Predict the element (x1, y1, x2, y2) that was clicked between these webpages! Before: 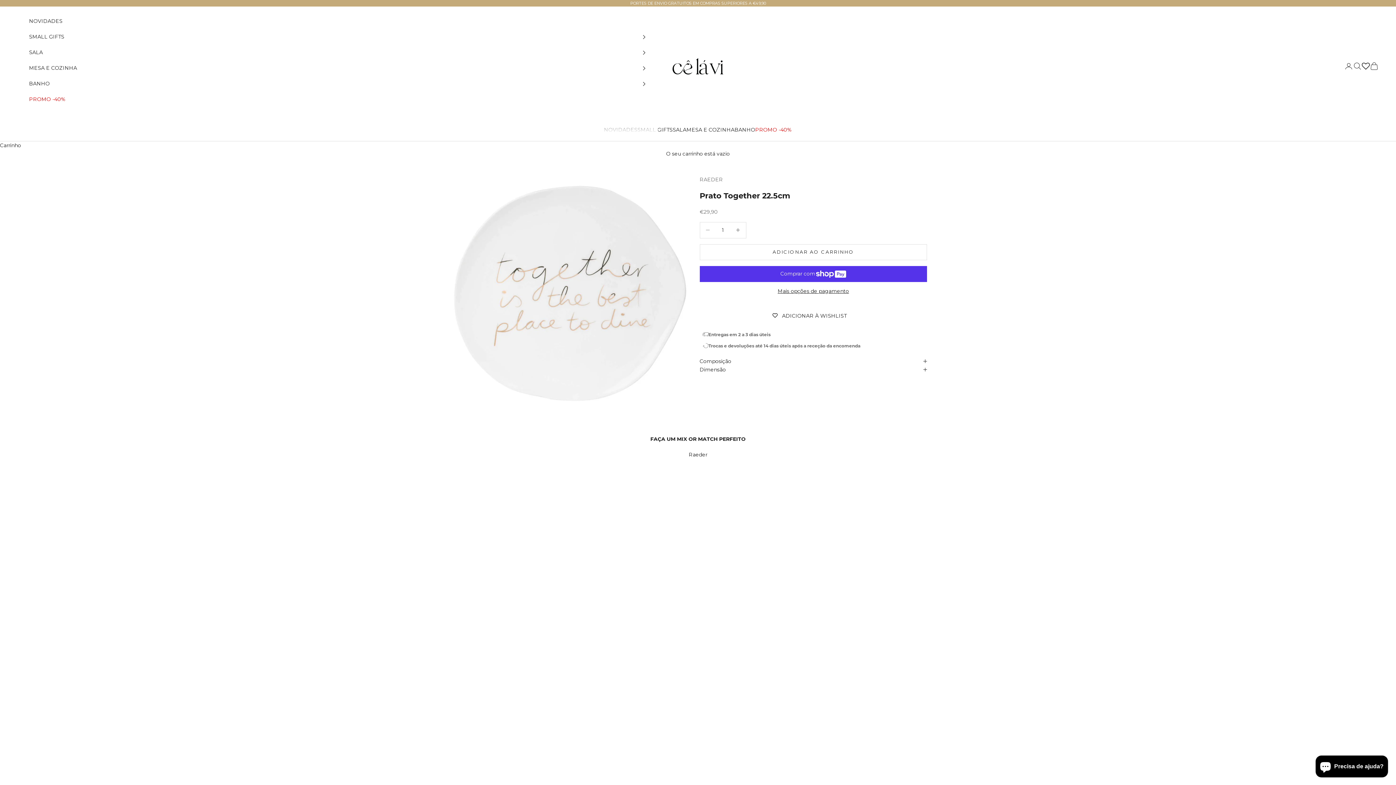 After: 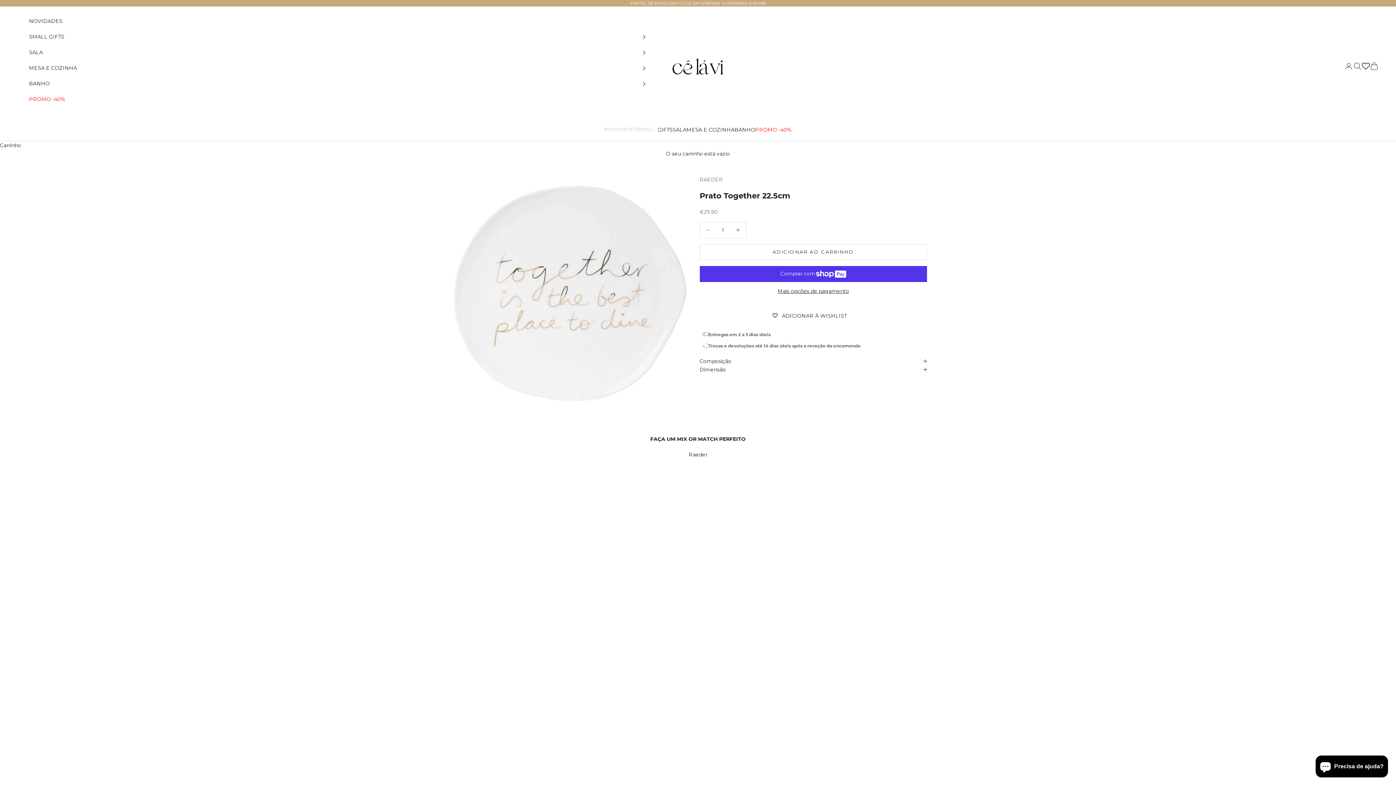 Action: label: ADICIONAR À WISHLIST bbox: (1345, 478, 1359, 493)